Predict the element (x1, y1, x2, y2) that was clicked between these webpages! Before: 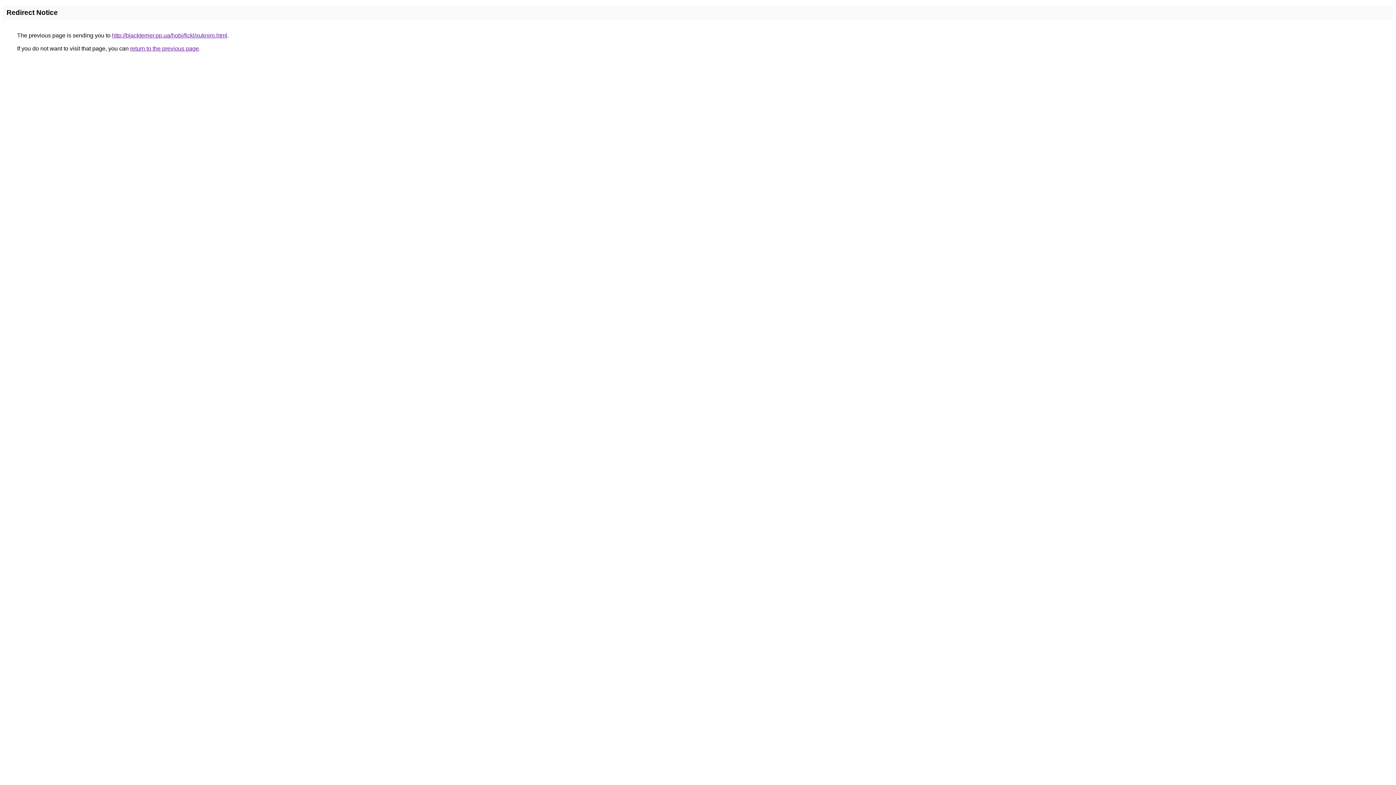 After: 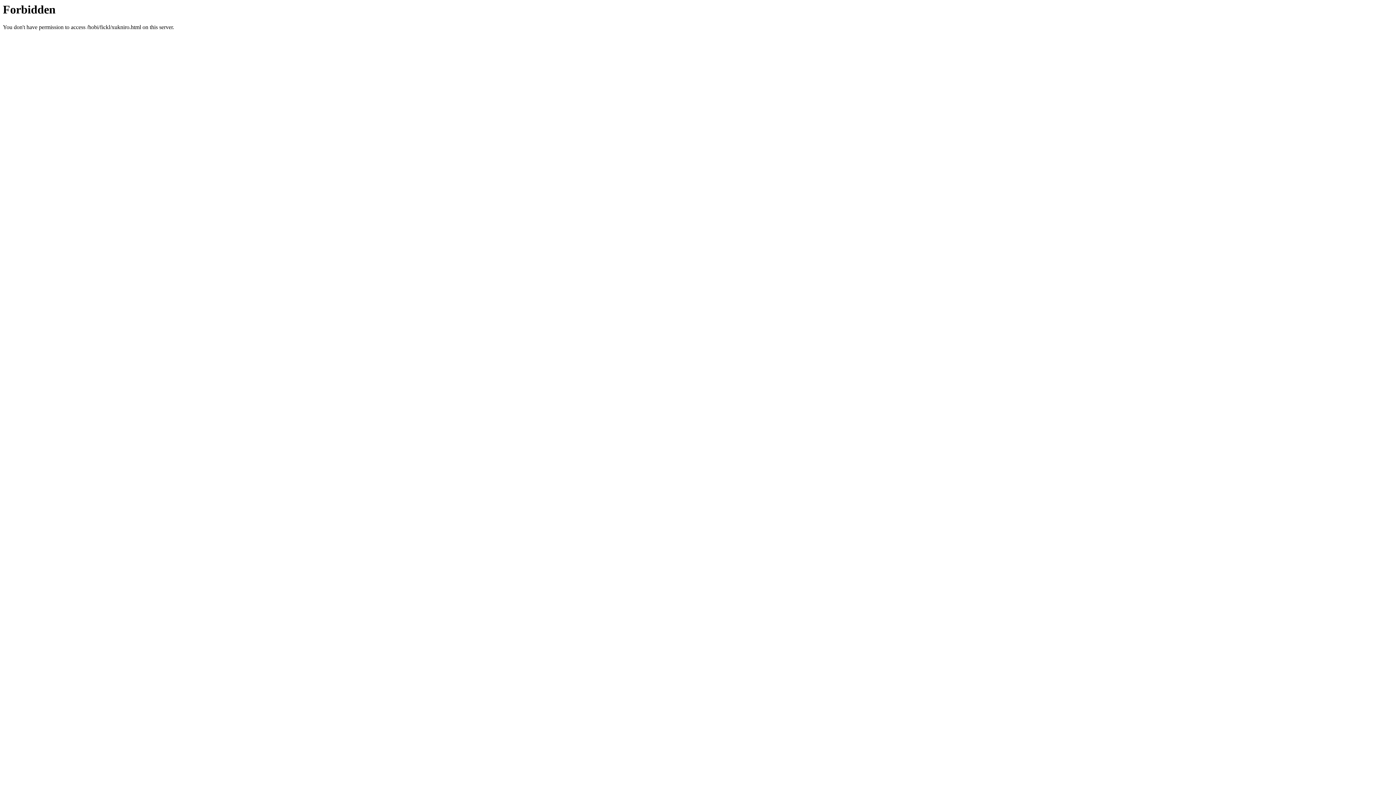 Action: bbox: (112, 32, 227, 38) label: http://blackterrier.pp.ua/hobi/fickl/xukniro.html